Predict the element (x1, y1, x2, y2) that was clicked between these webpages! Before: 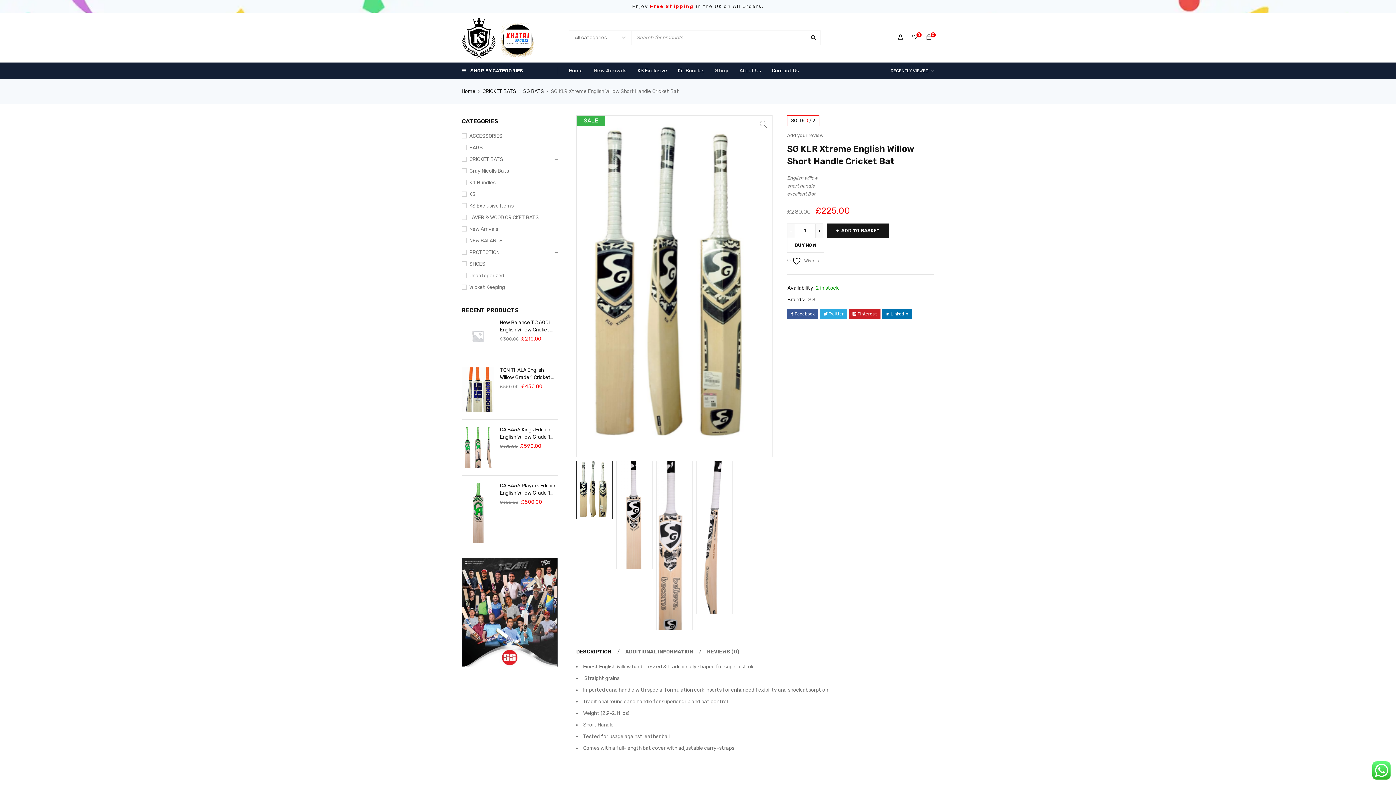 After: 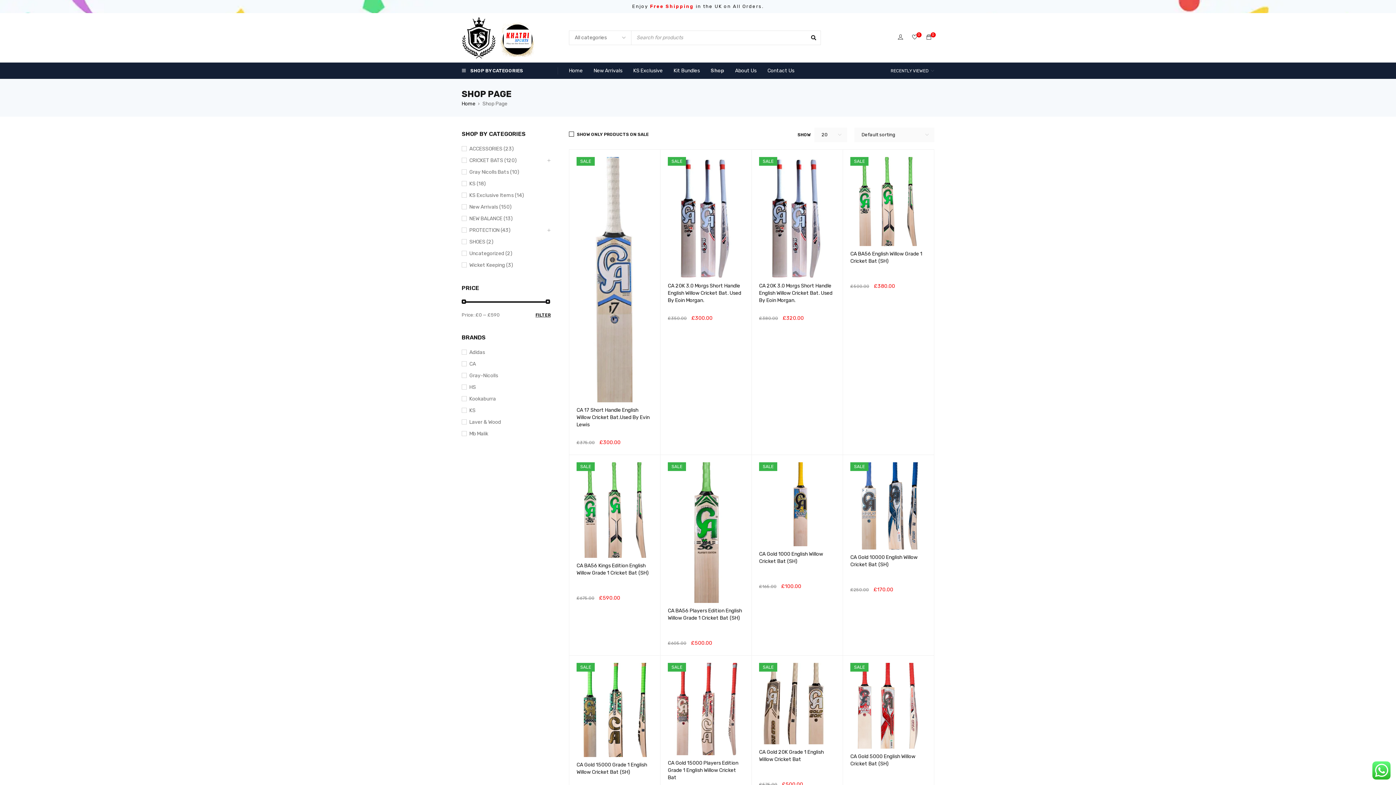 Action: bbox: (715, 65, 728, 76) label: Shop